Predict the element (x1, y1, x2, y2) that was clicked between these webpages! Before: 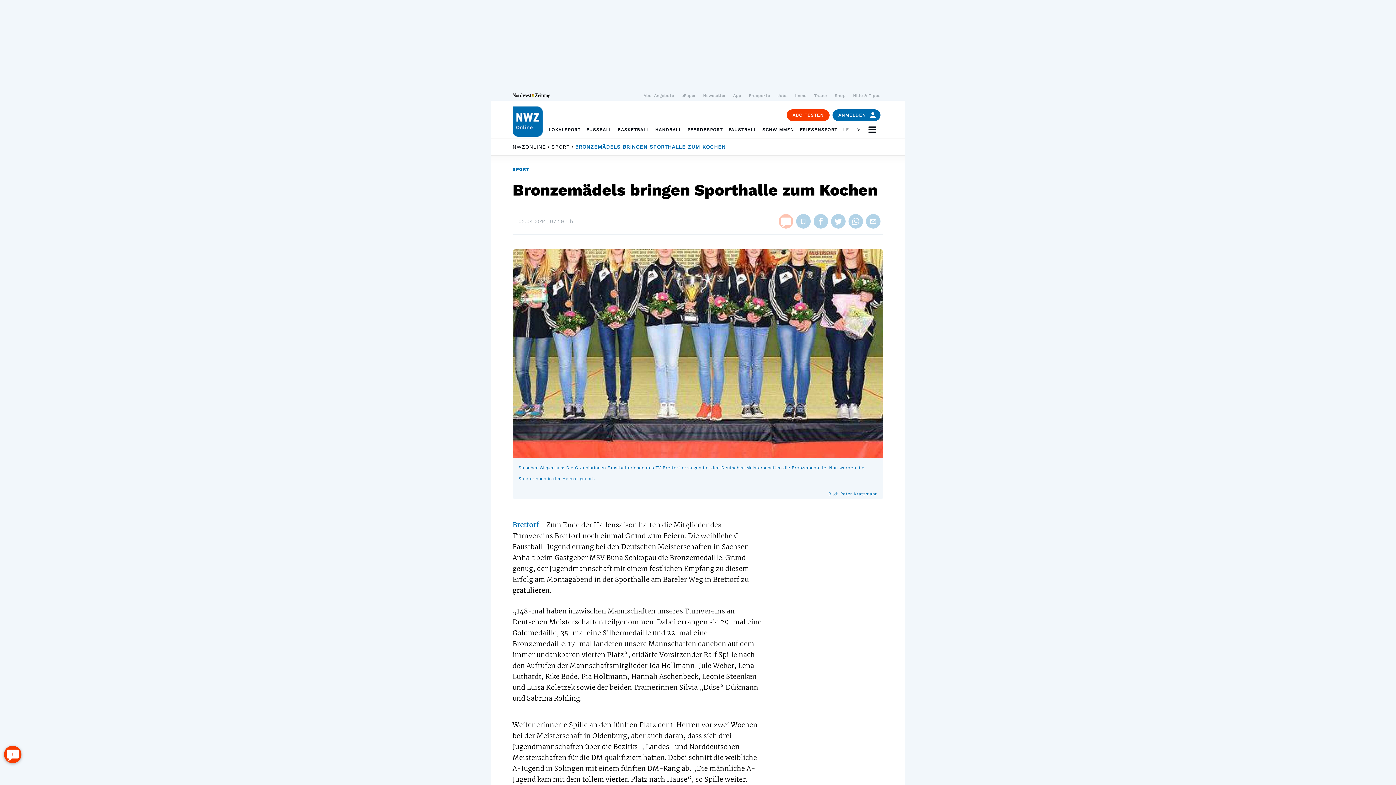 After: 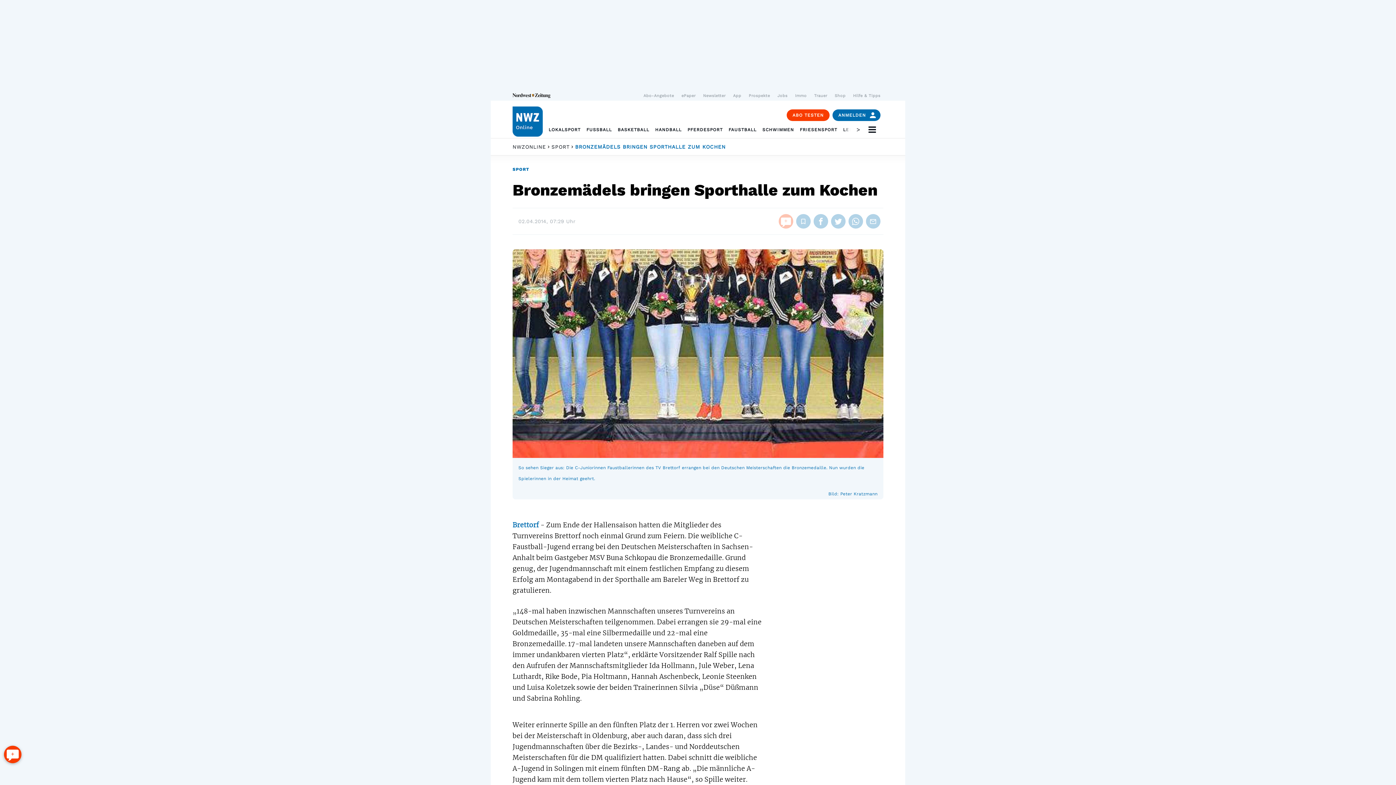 Action: bbox: (848, 214, 863, 228)